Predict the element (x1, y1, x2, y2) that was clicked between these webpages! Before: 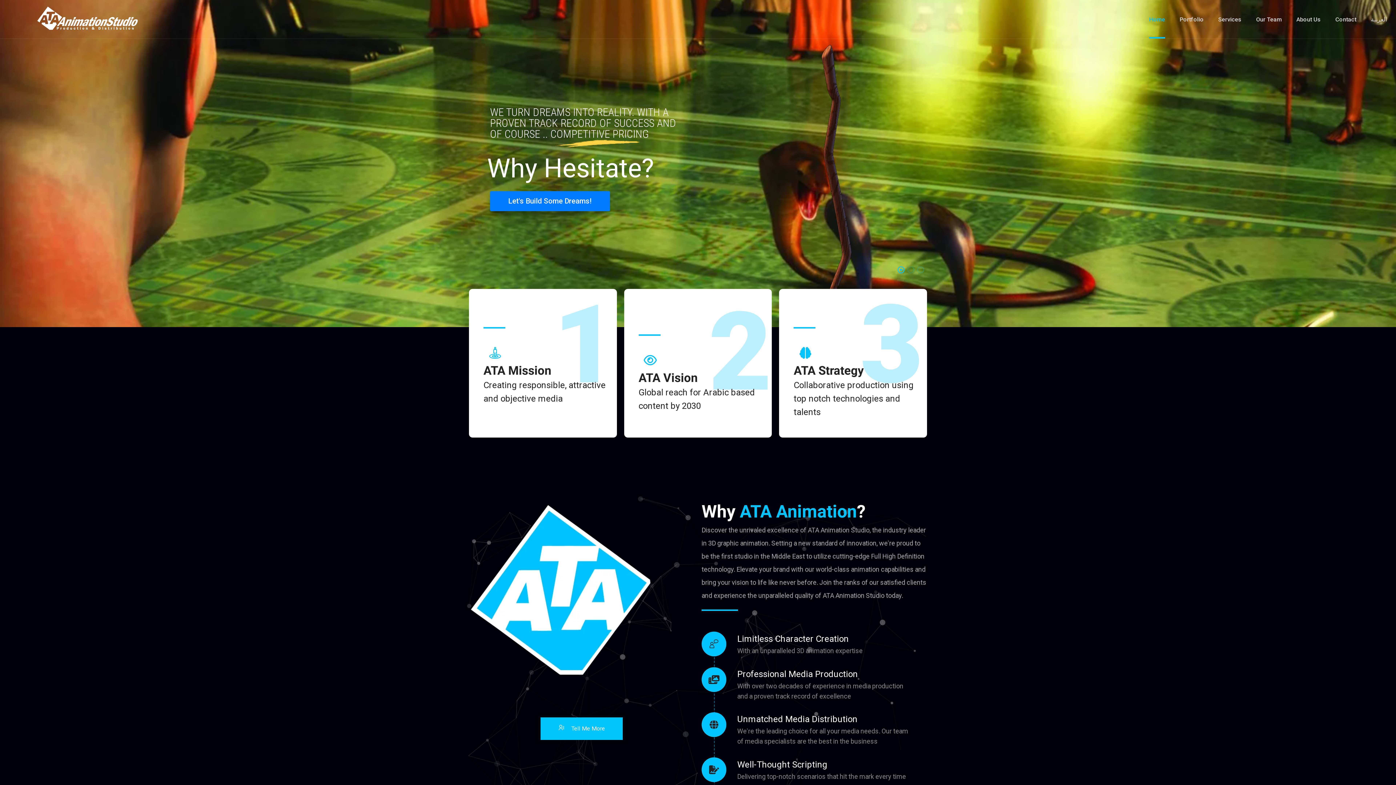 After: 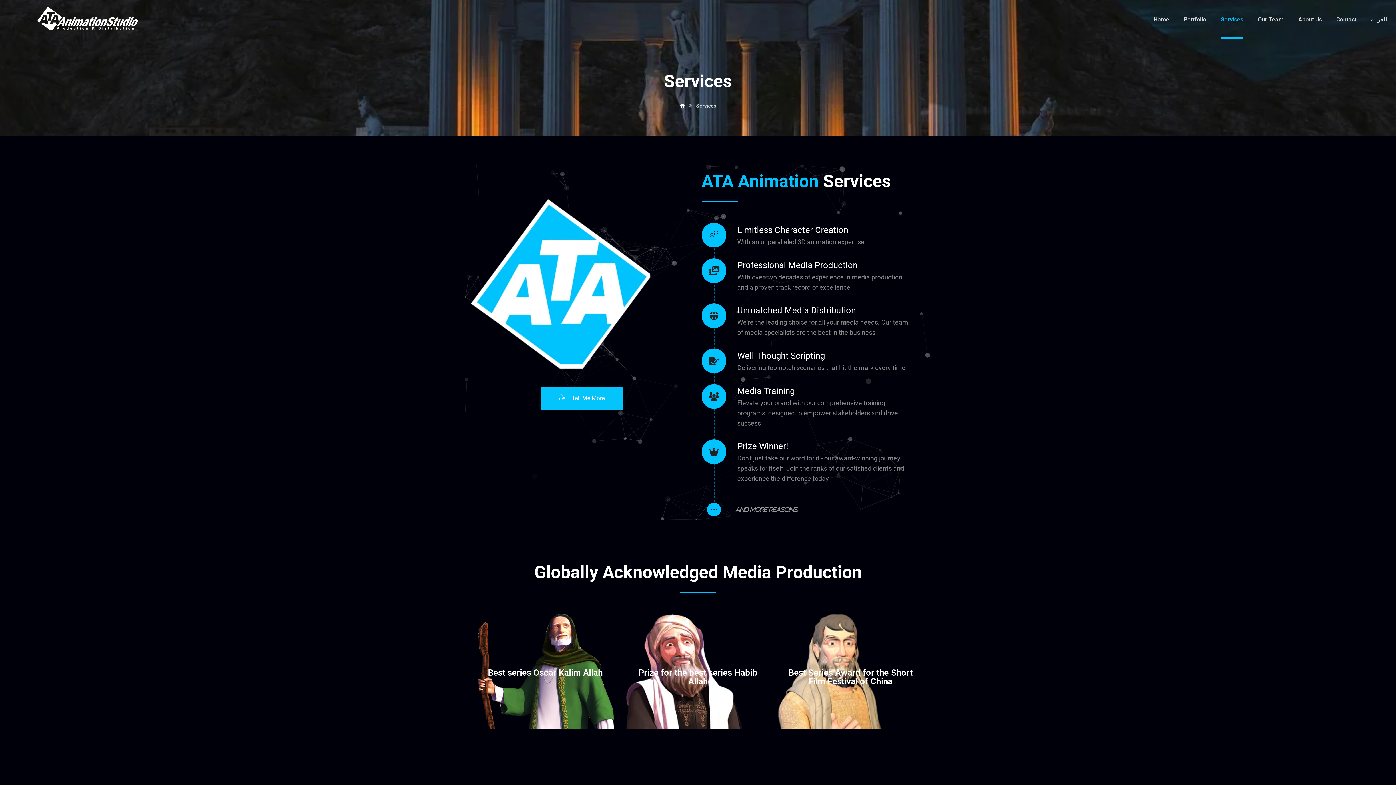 Action: bbox: (1218, 0, 1241, 38) label: Services